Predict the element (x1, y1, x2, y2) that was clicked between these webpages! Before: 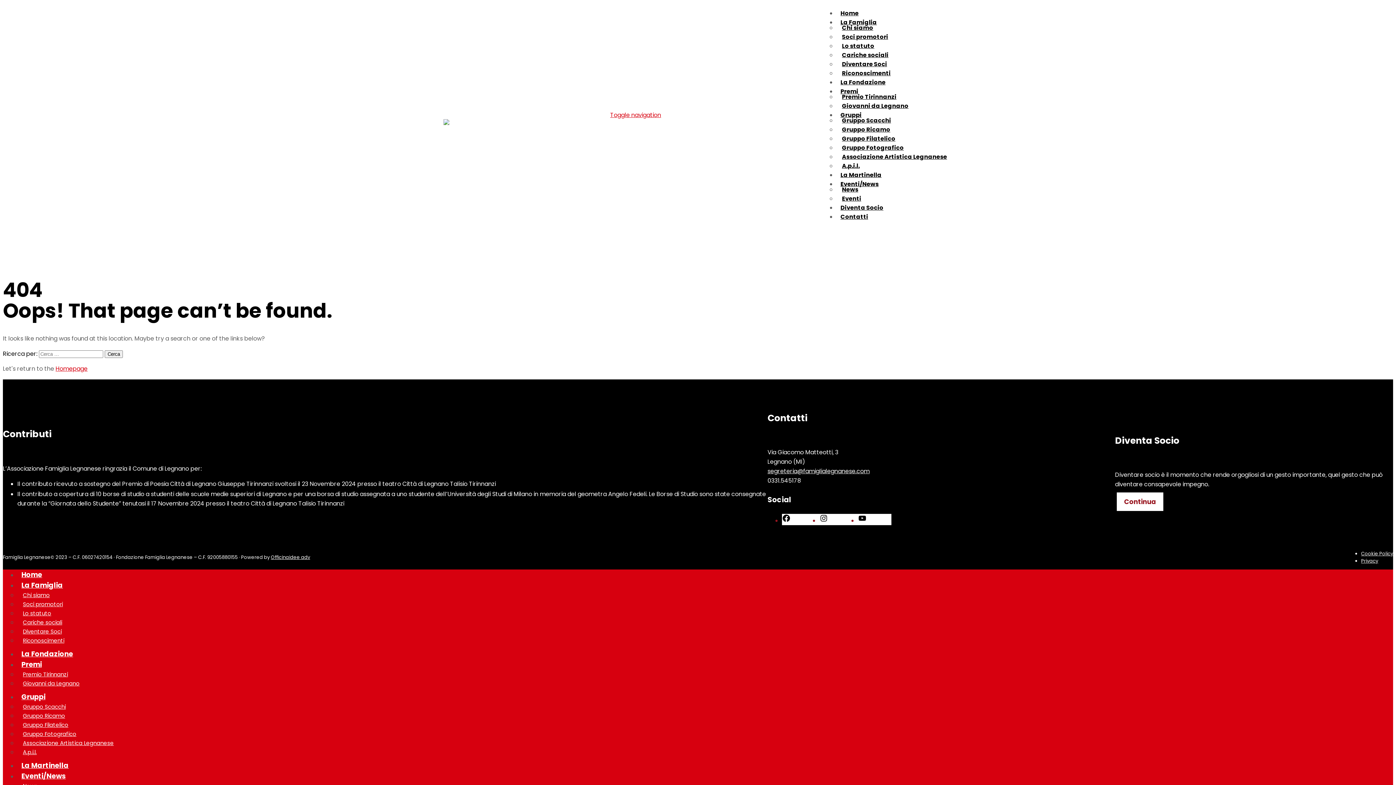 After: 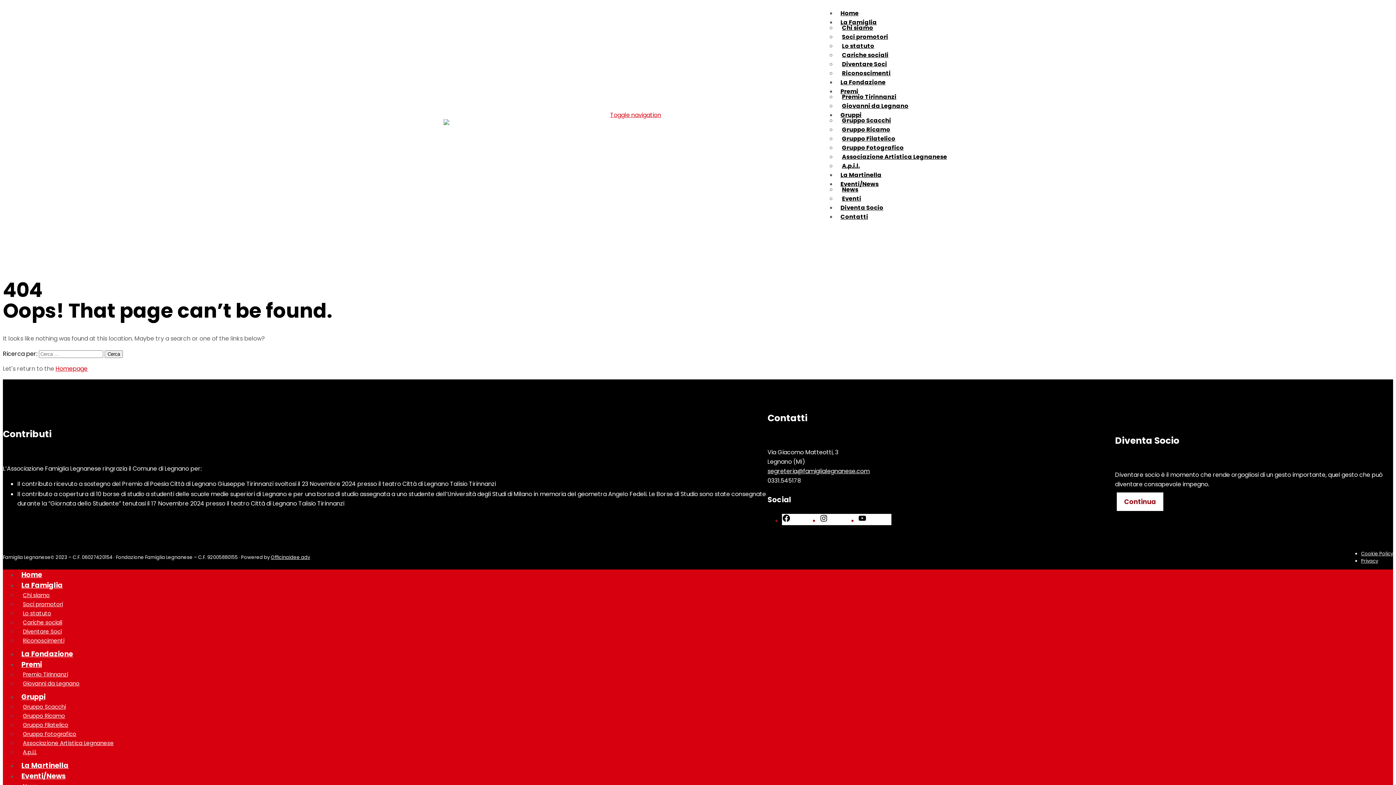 Action: bbox: (-8, 752, 1396, 774)